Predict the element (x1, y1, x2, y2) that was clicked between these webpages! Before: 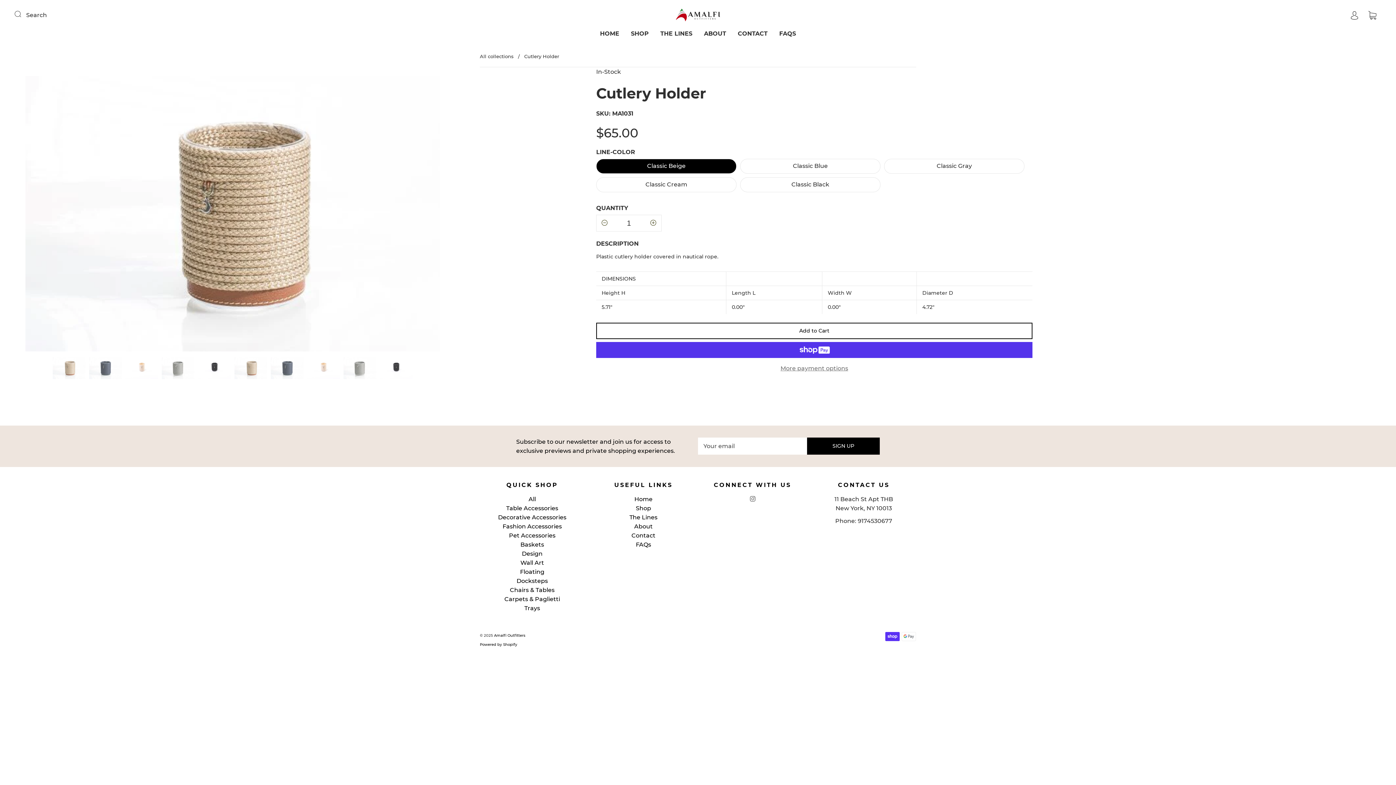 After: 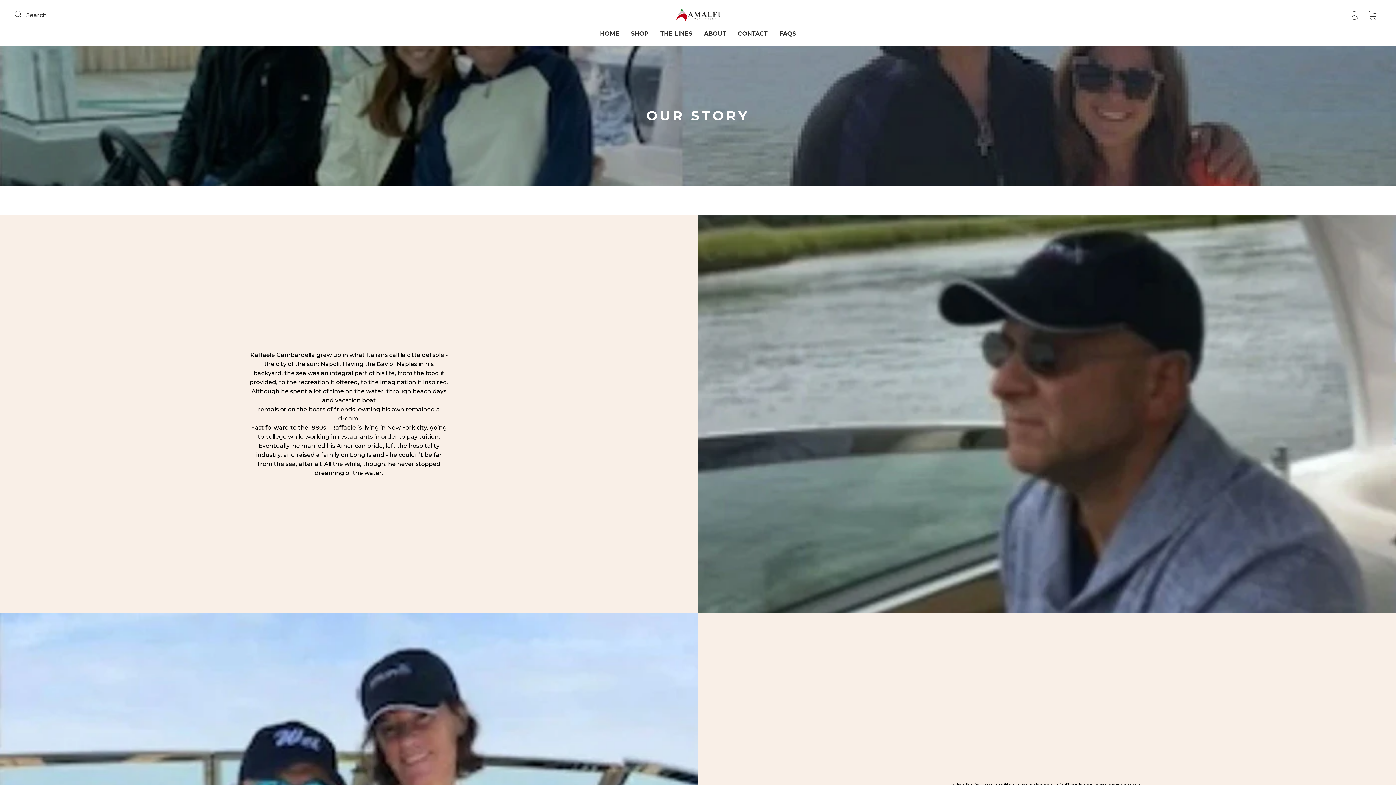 Action: bbox: (634, 523, 652, 530) label: About